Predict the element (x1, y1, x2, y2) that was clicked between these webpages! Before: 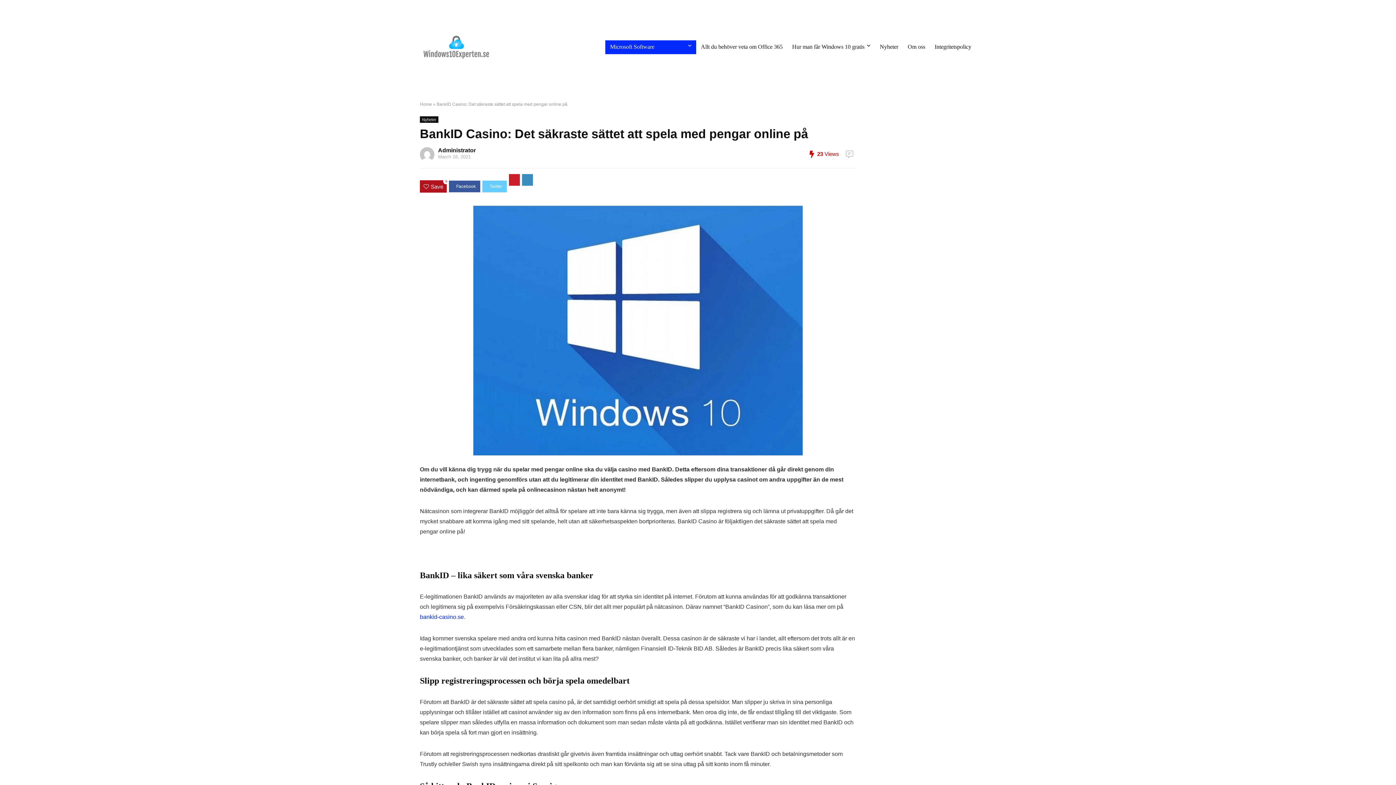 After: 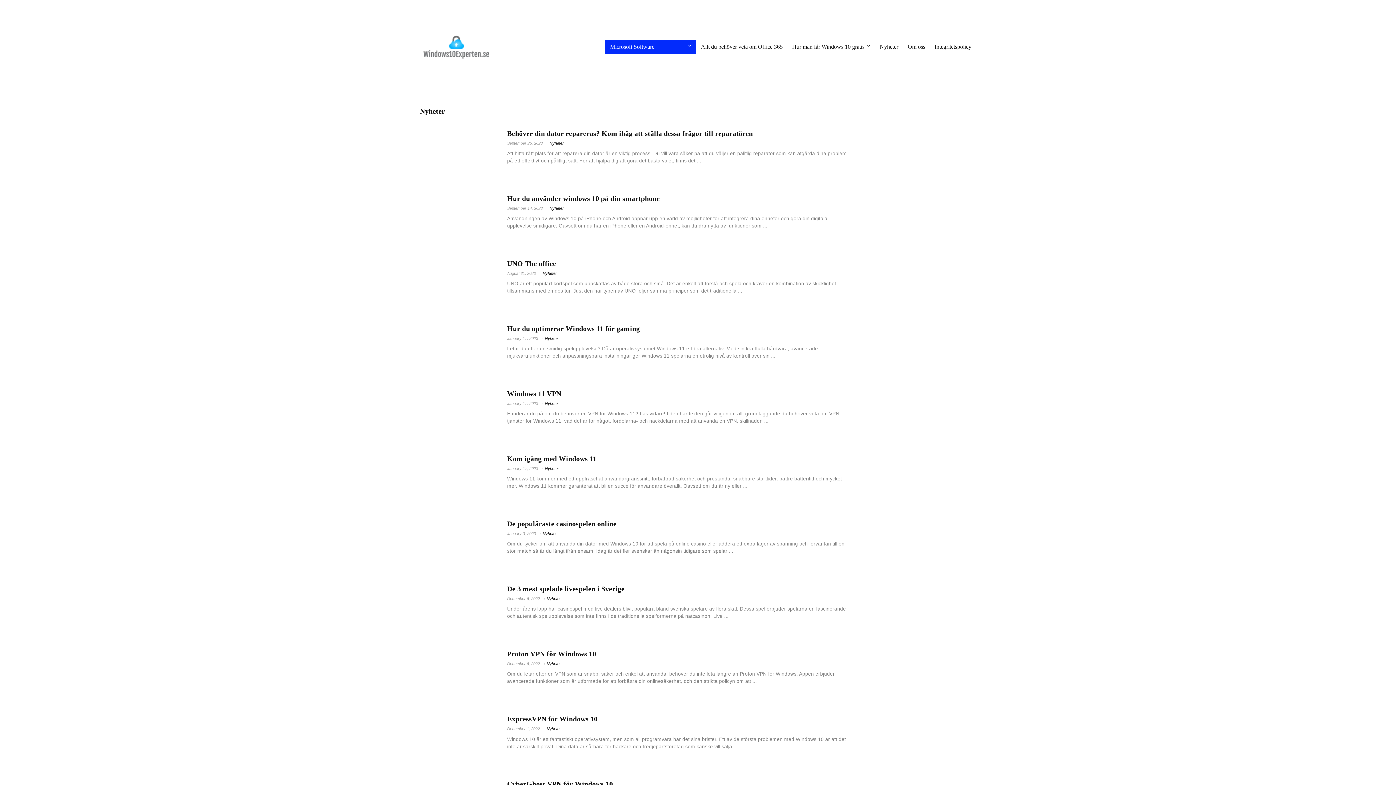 Action: label: Nyheter bbox: (875, 40, 903, 54)